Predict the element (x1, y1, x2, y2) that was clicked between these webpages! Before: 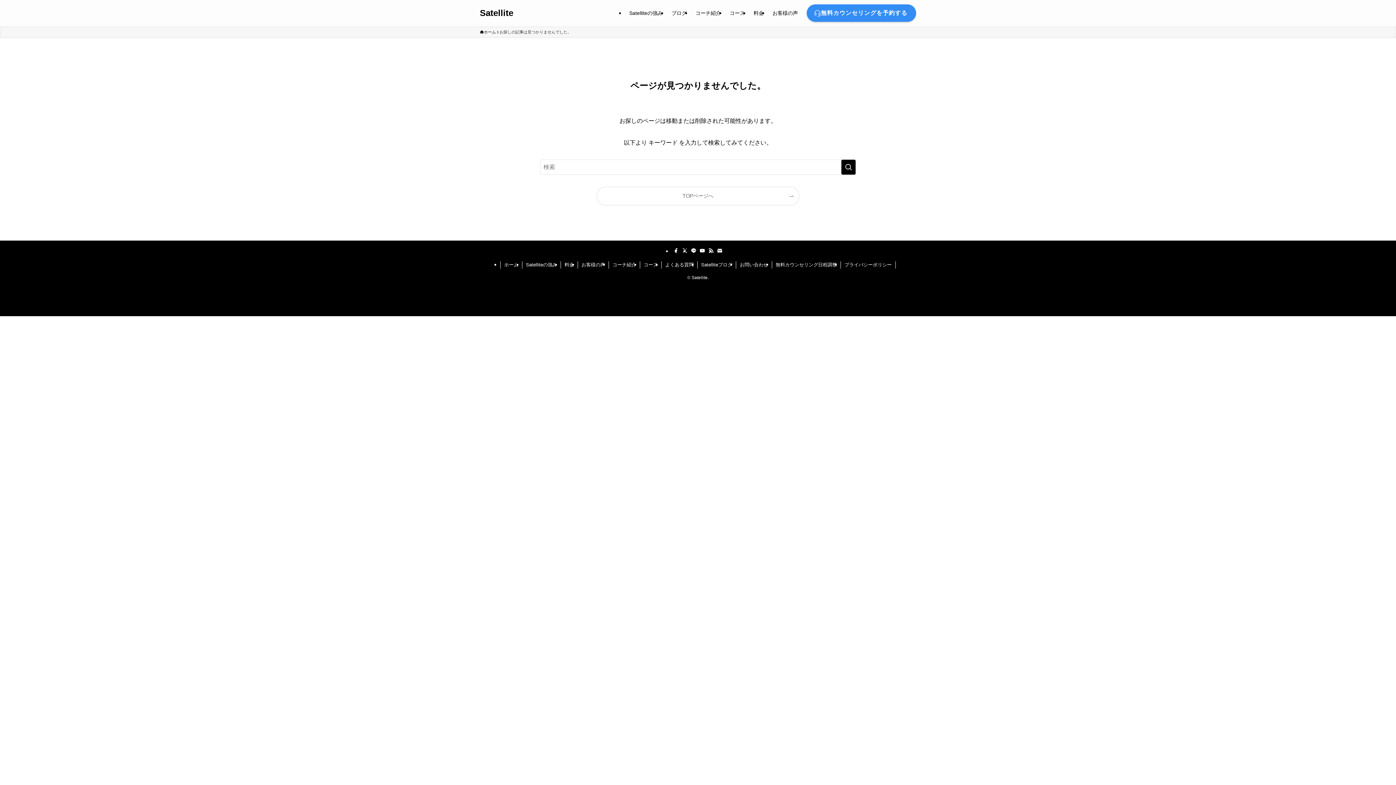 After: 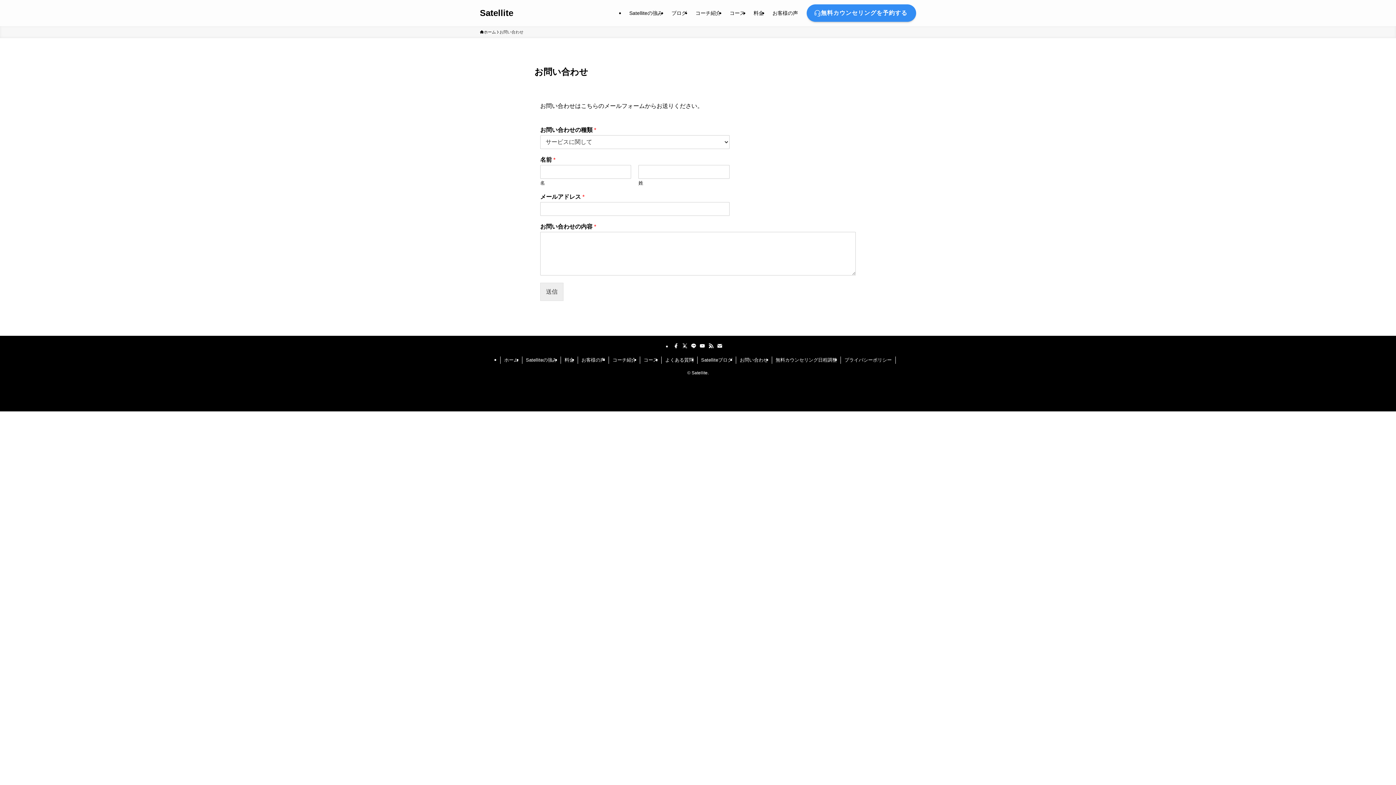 Action: label: お問い合わせ bbox: (736, 261, 772, 268)